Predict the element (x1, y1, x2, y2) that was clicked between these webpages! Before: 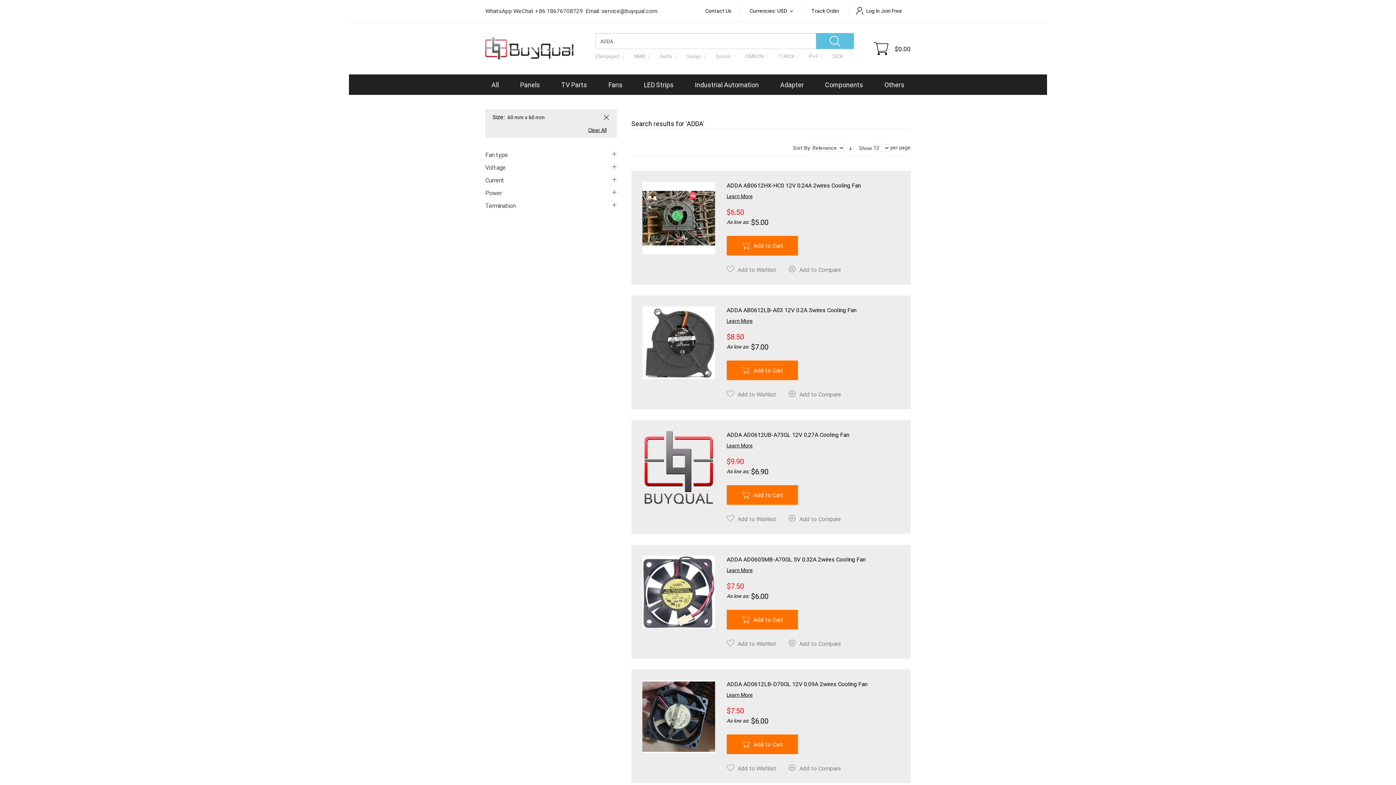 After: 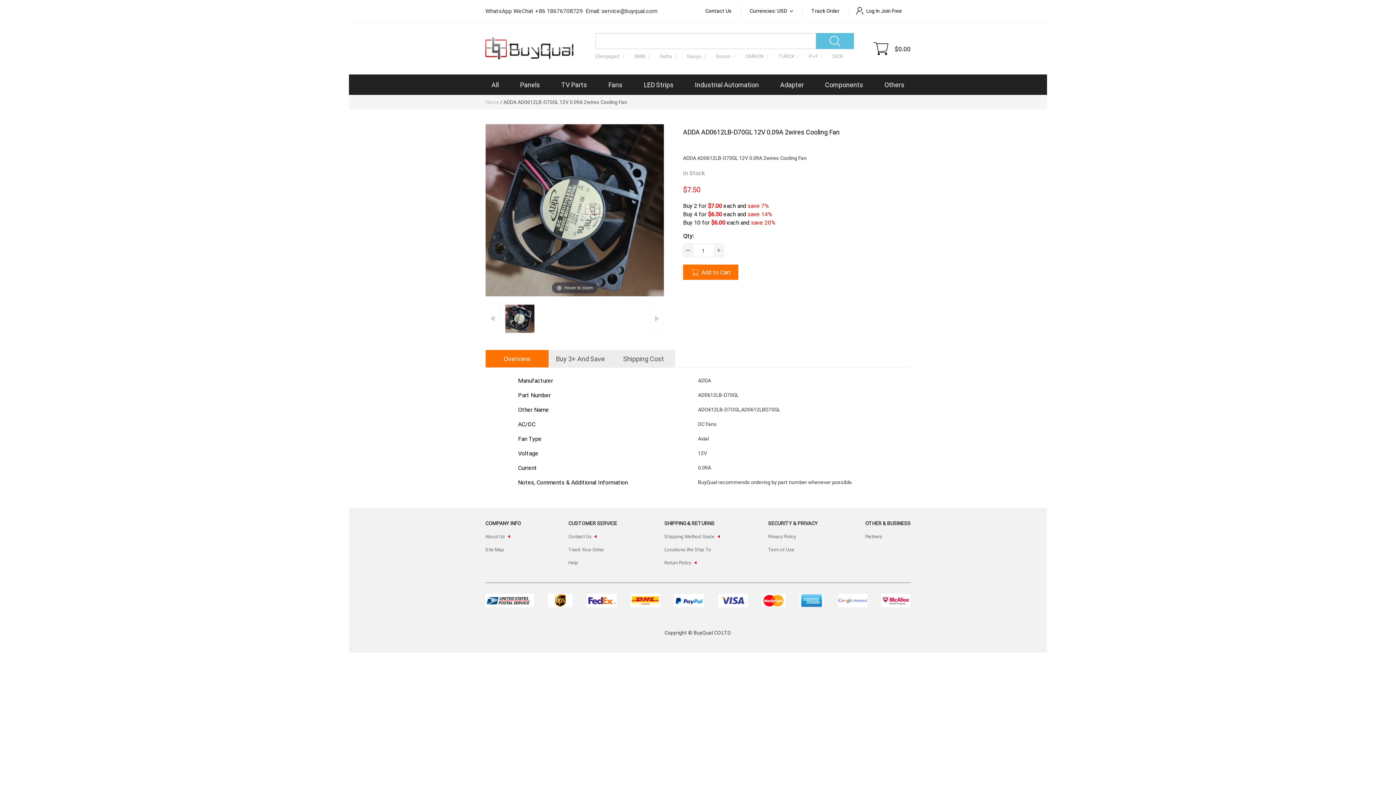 Action: label: Learn More bbox: (726, 691, 753, 698)